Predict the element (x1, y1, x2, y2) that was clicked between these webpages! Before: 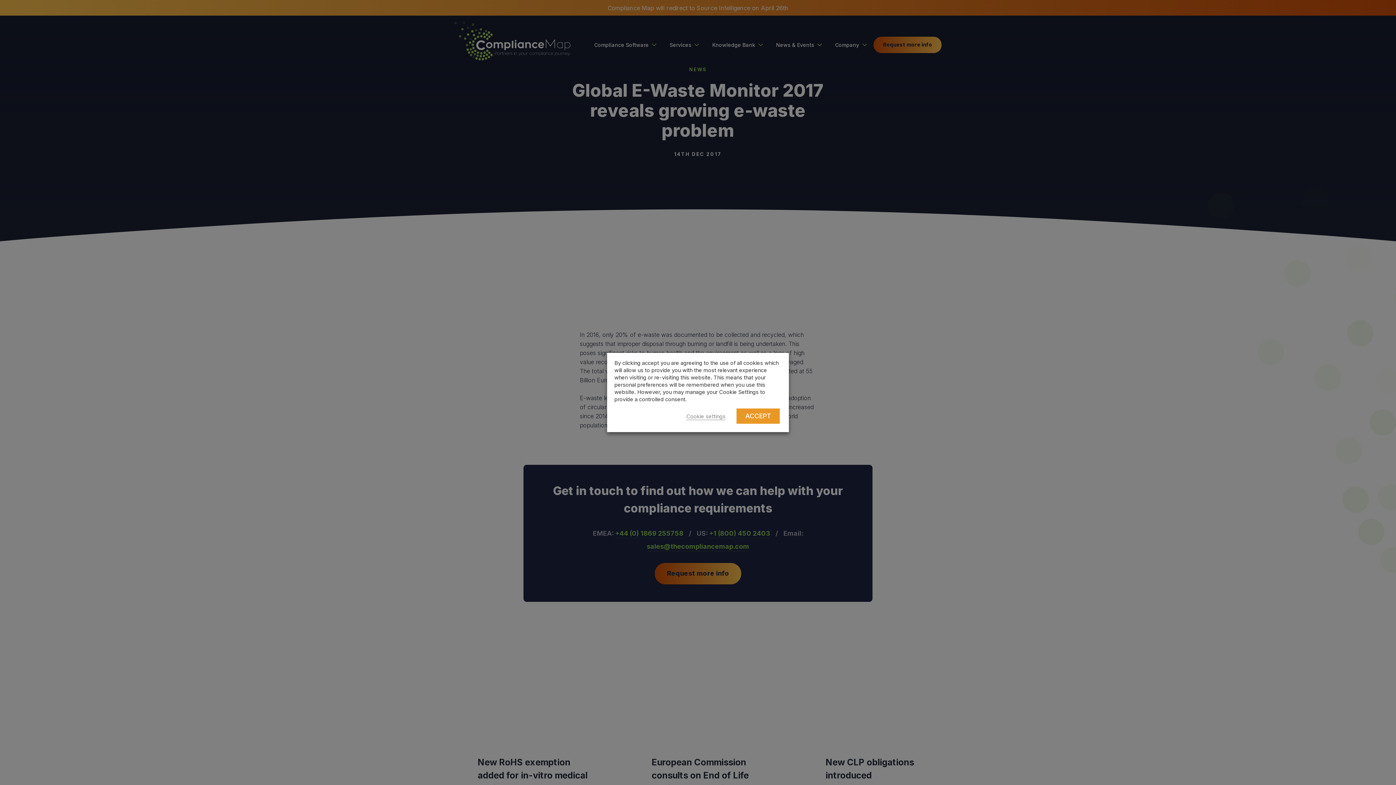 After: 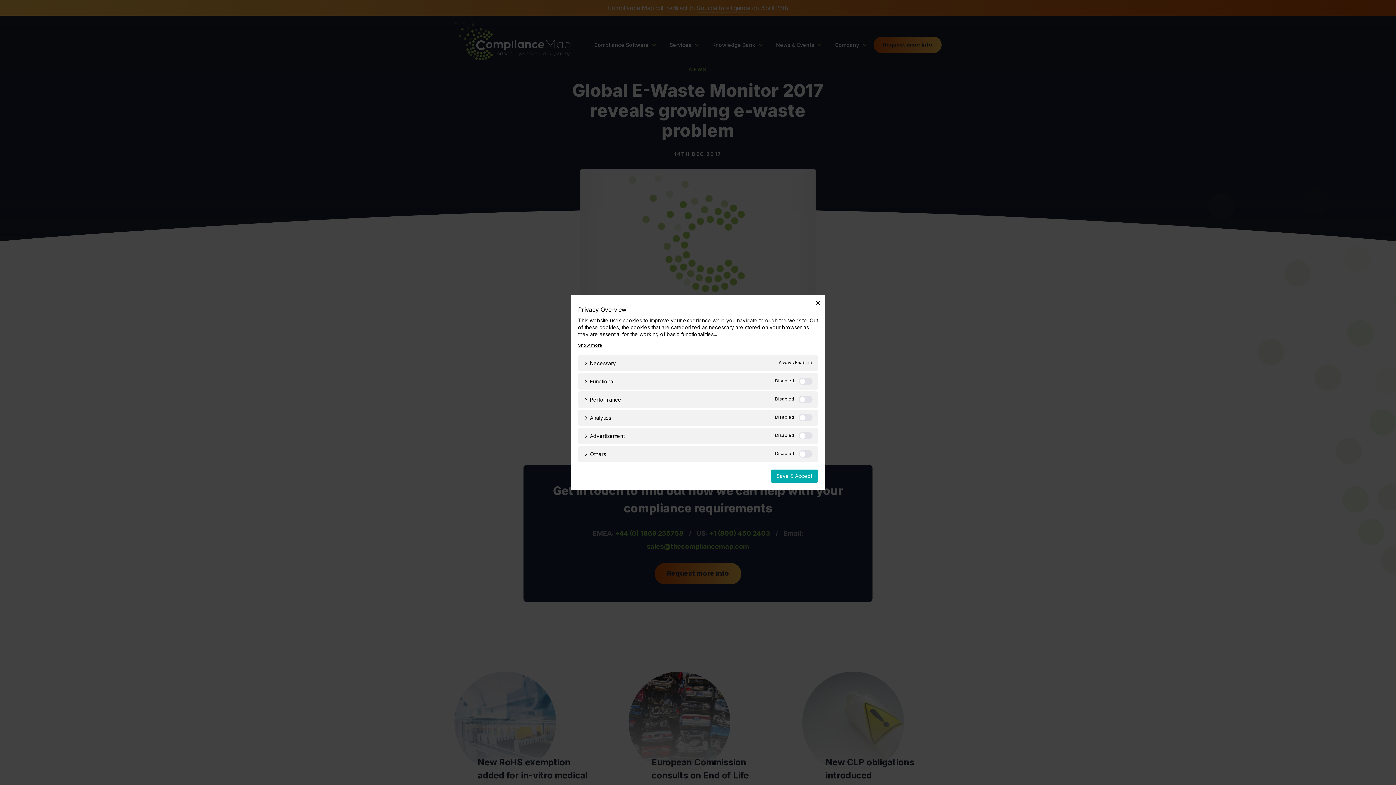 Action: bbox: (686, 413, 725, 420) label: Cookie settings